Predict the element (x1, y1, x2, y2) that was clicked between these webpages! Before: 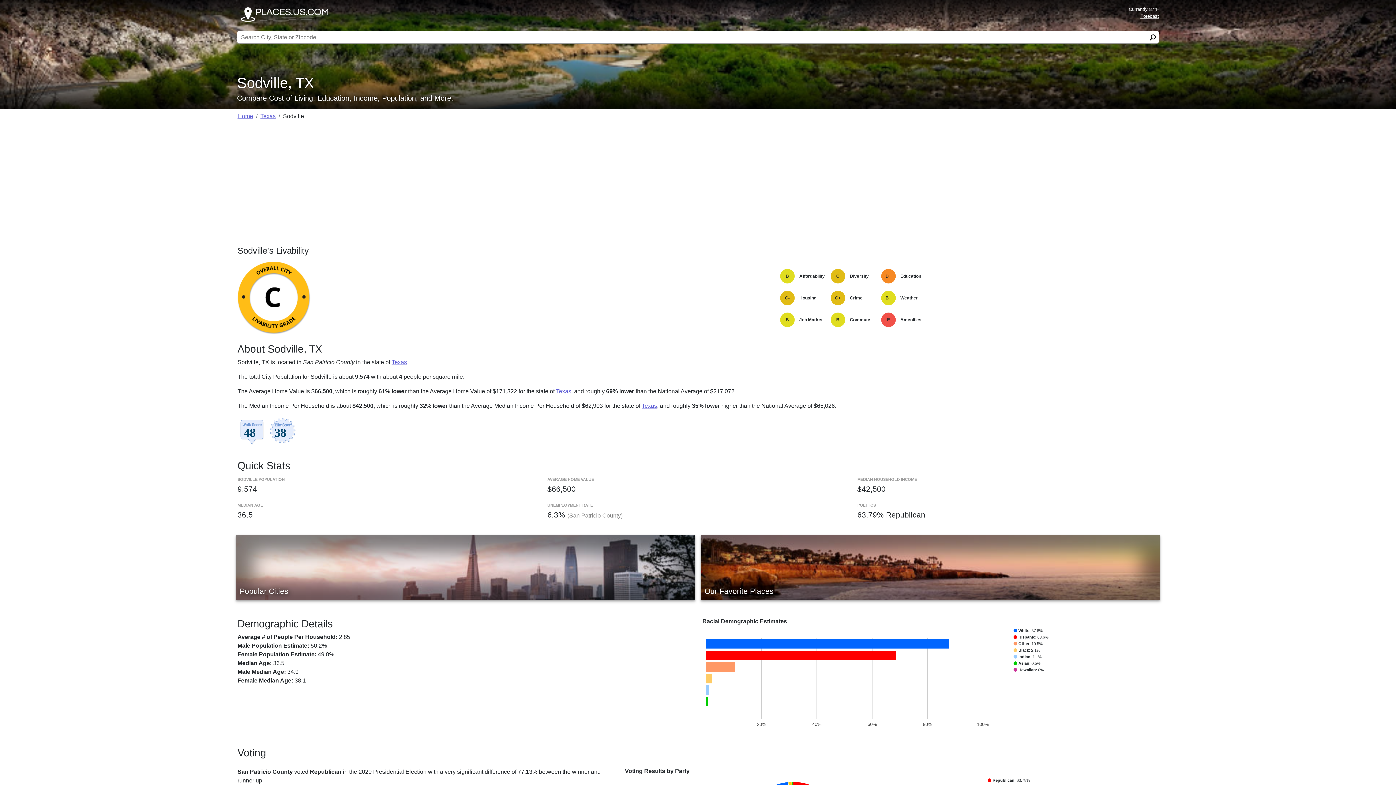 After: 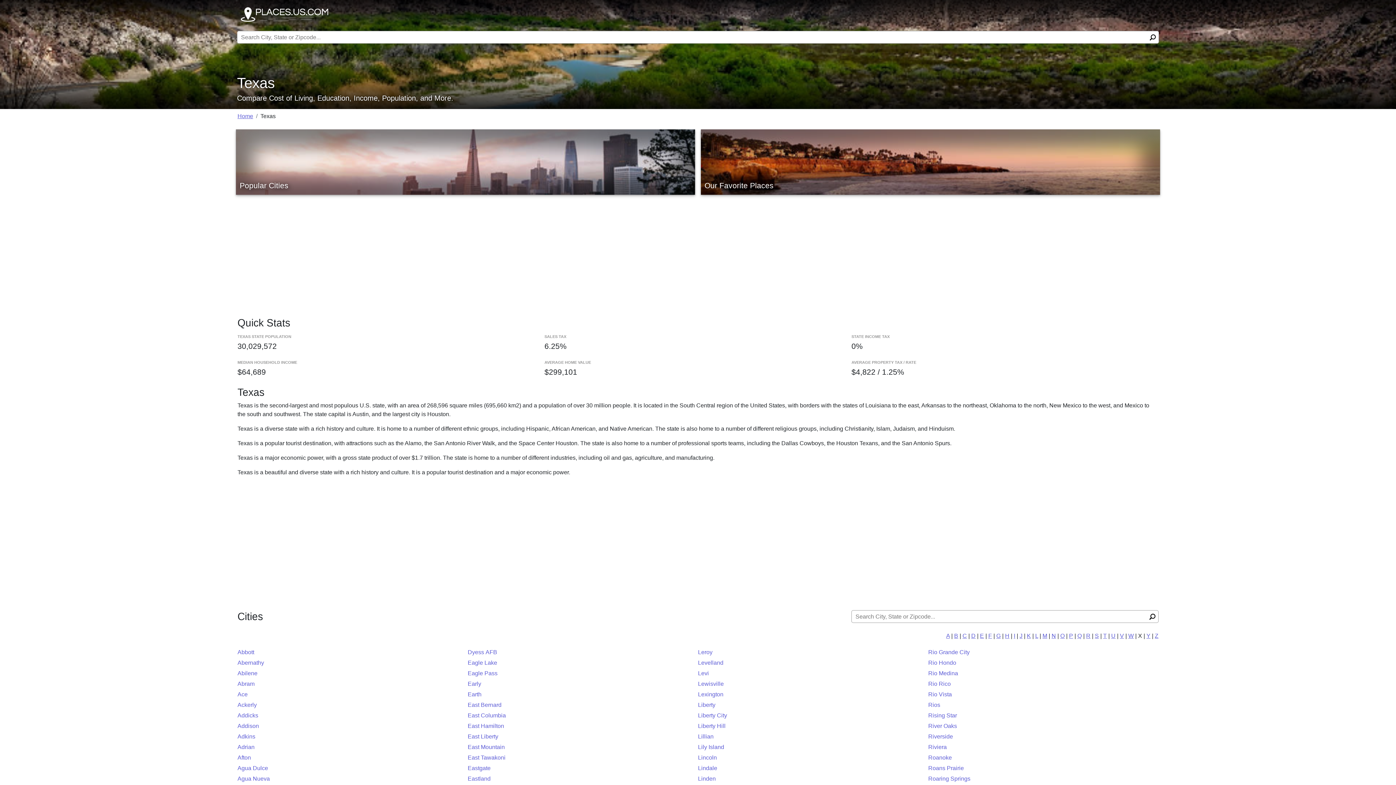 Action: bbox: (641, 402, 657, 409) label: Texas